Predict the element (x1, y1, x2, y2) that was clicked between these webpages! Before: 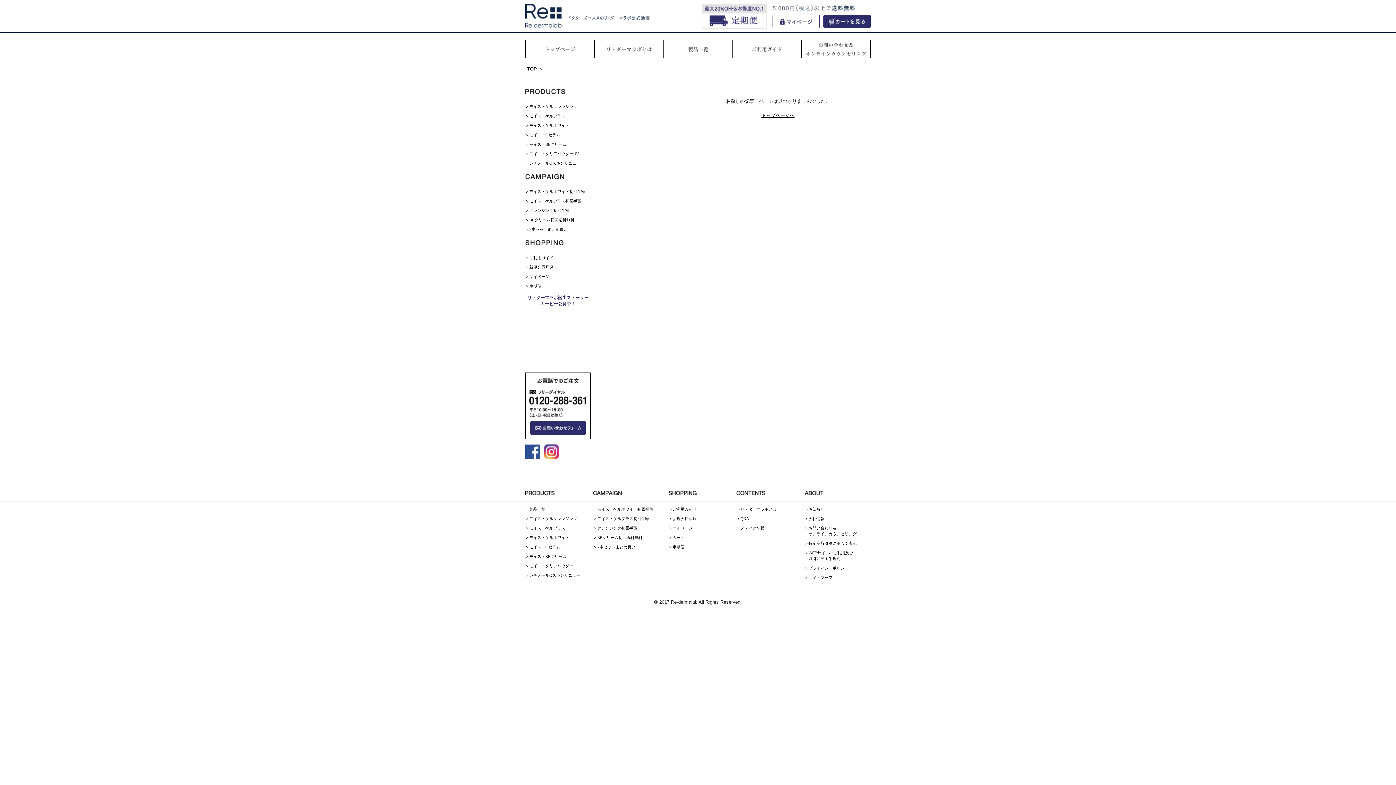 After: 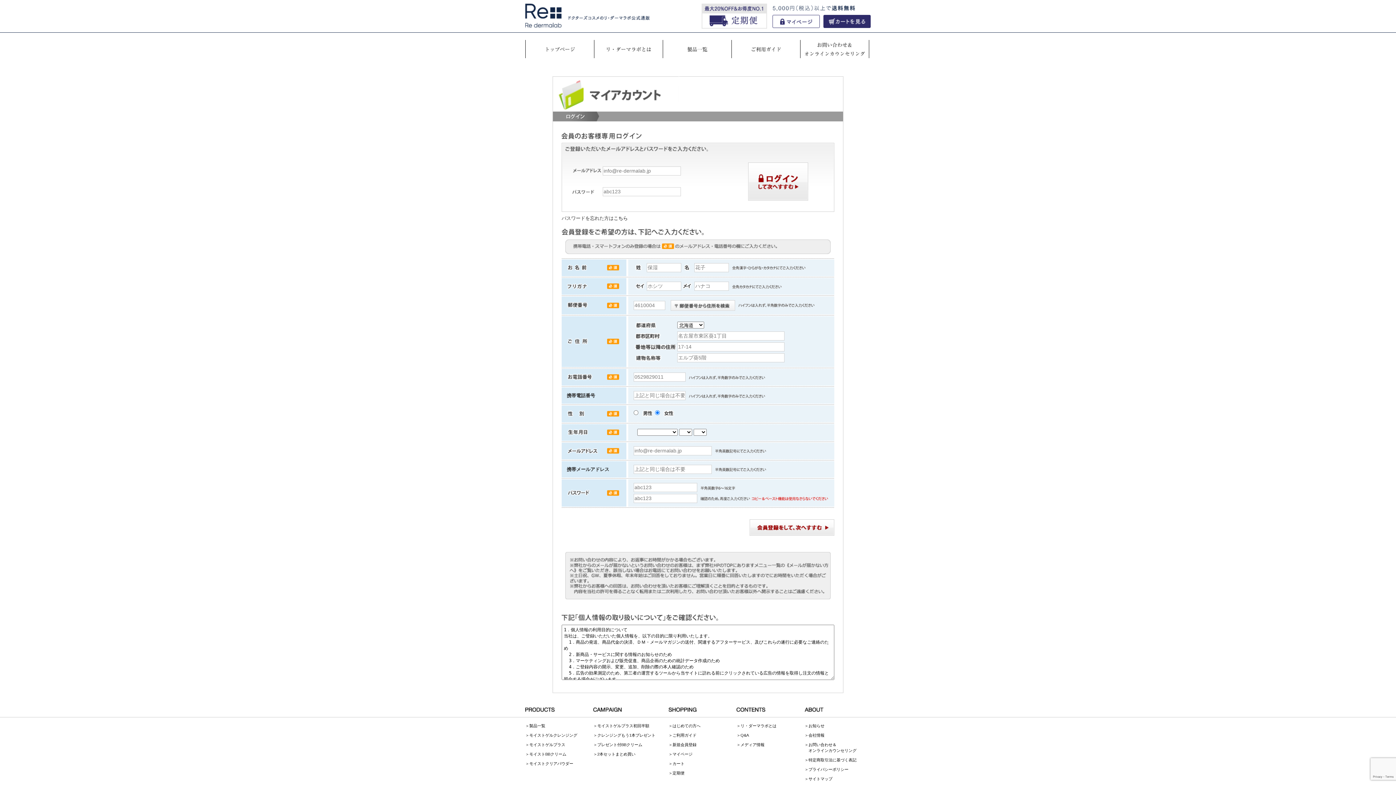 Action: label: 新規会員登録 bbox: (525, 265, 553, 269)